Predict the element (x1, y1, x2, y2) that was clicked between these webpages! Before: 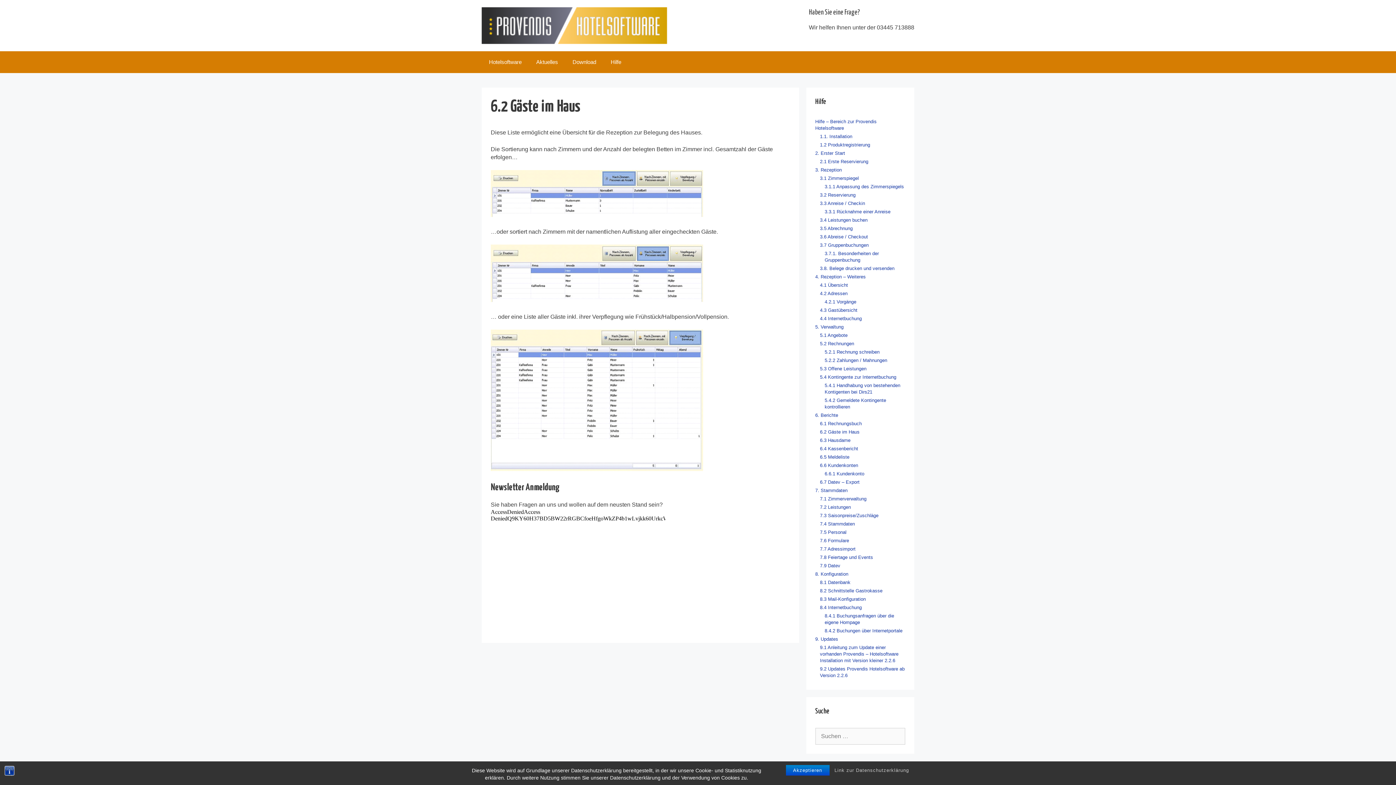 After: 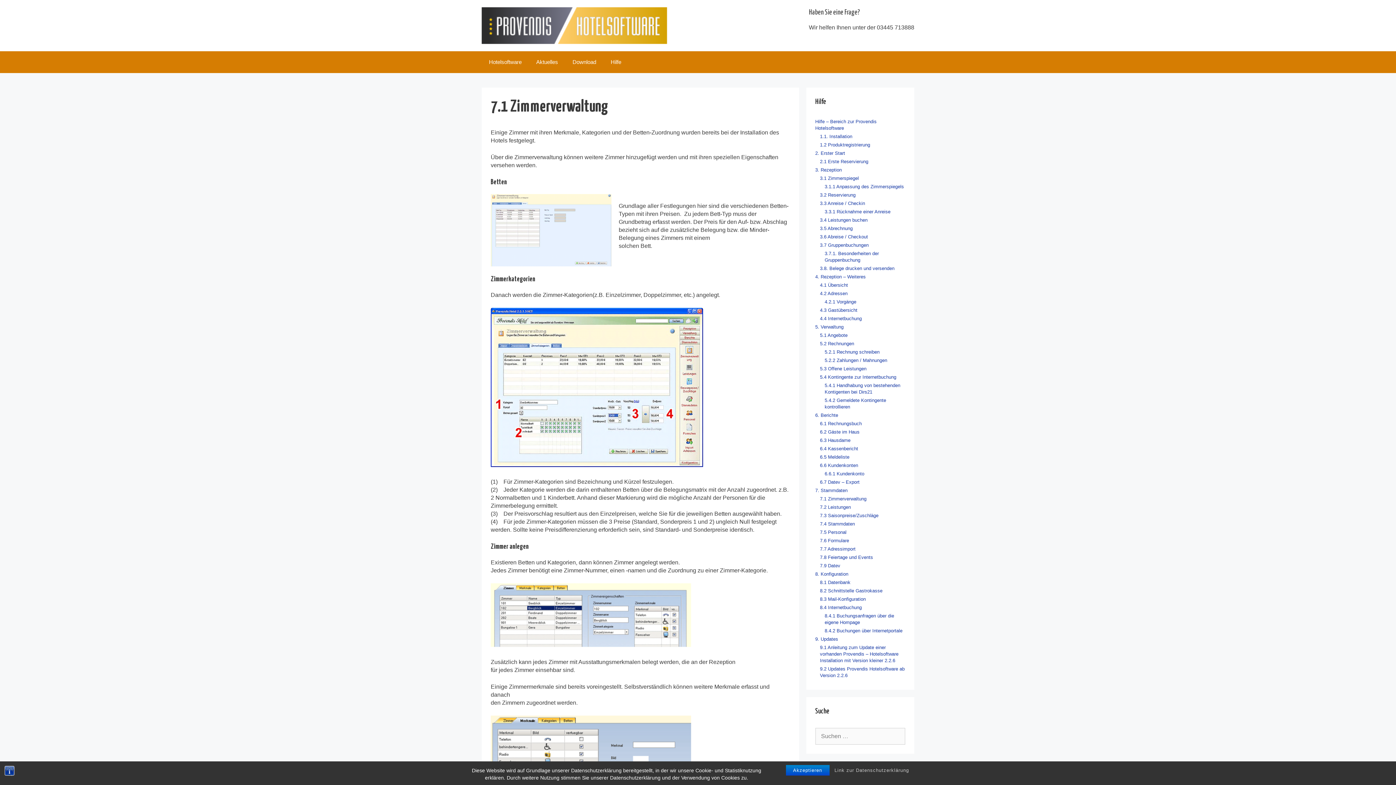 Action: bbox: (820, 496, 866, 501) label: 7.1 Zimmerverwaltung